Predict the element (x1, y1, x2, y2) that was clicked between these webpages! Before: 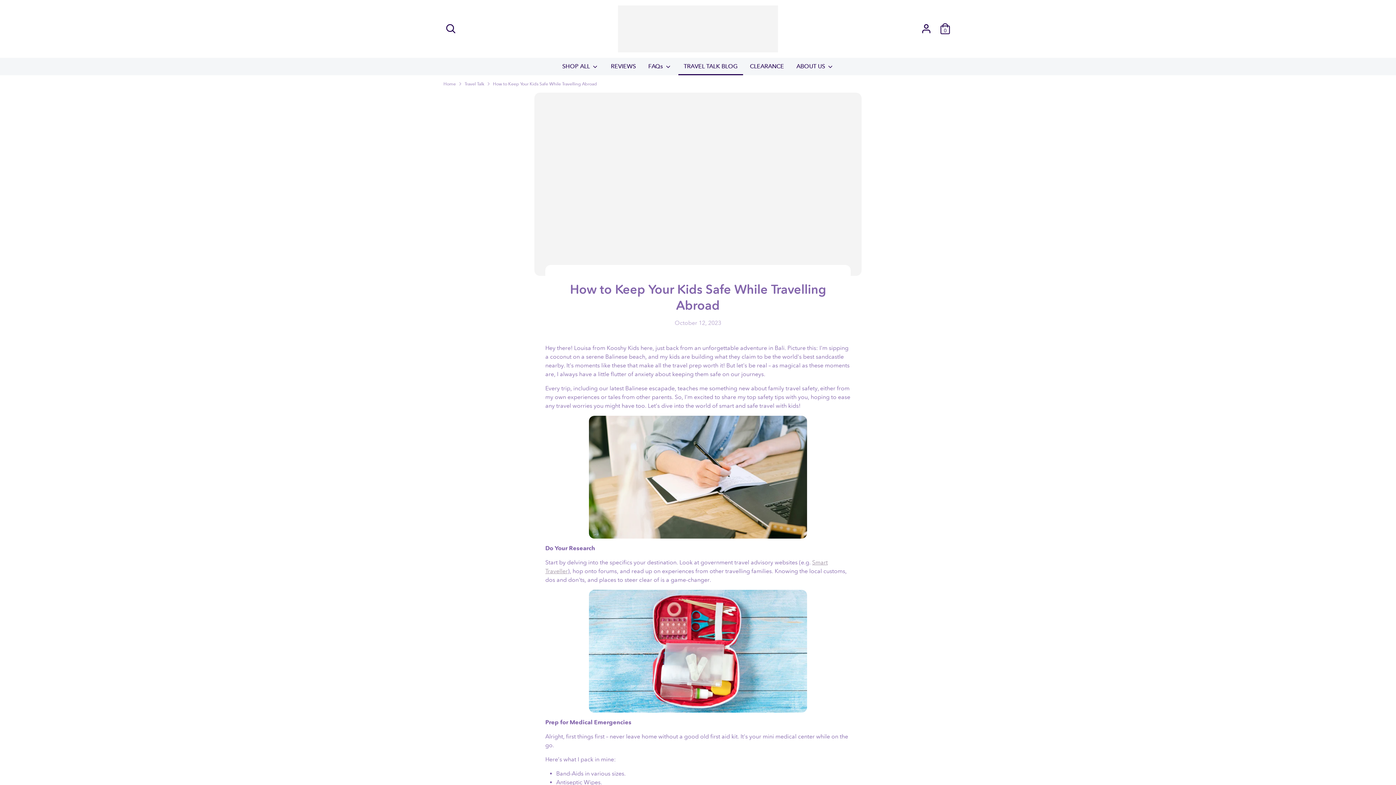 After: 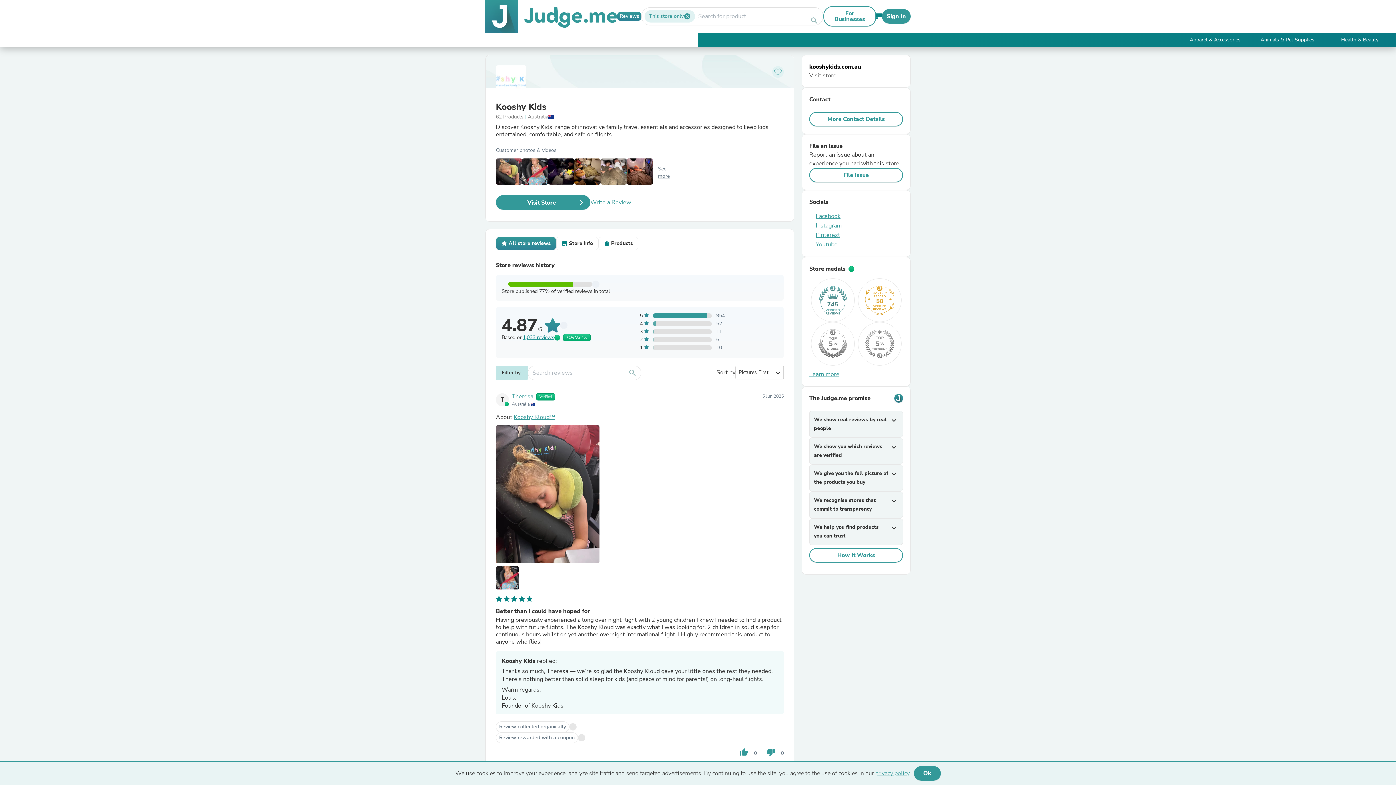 Action: bbox: (605, 62, 641, 75) label: REVIEWS